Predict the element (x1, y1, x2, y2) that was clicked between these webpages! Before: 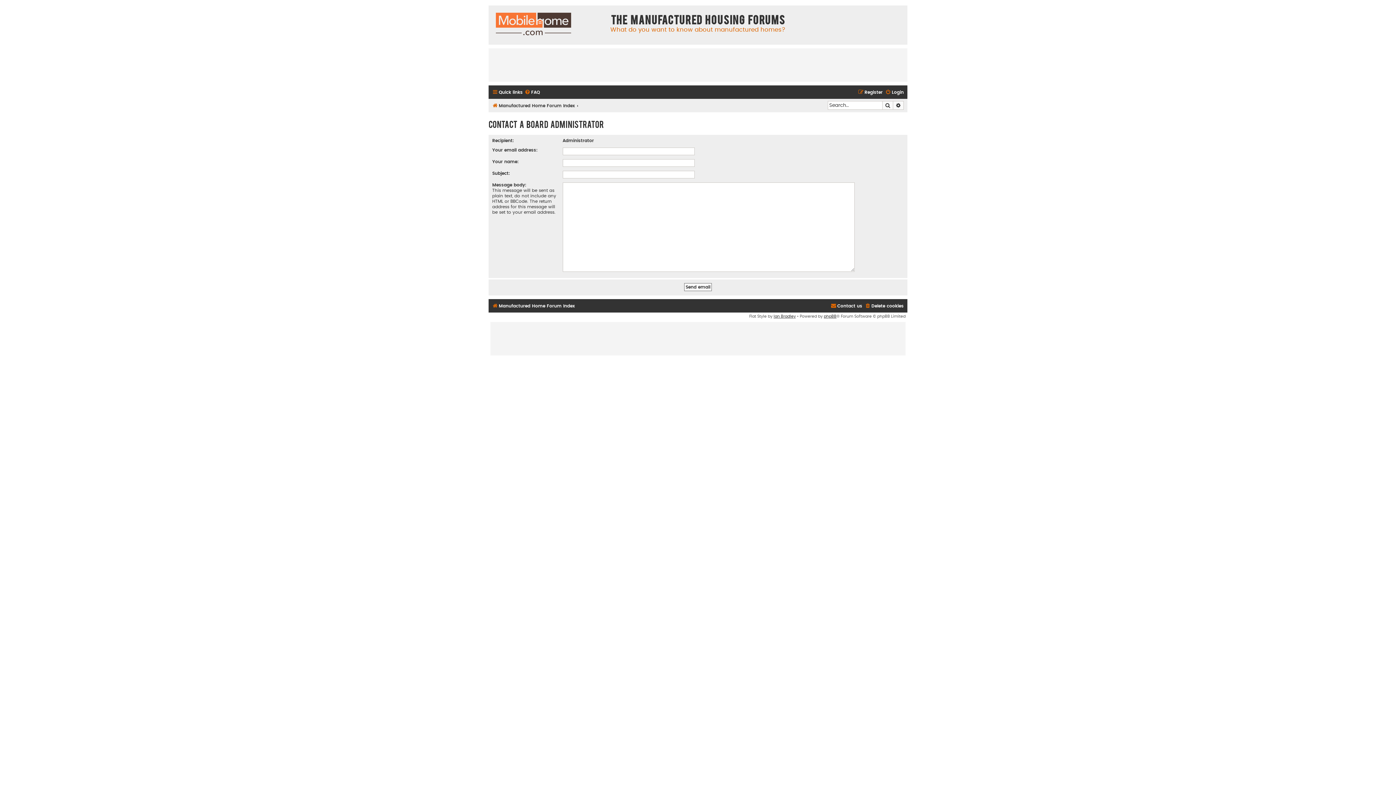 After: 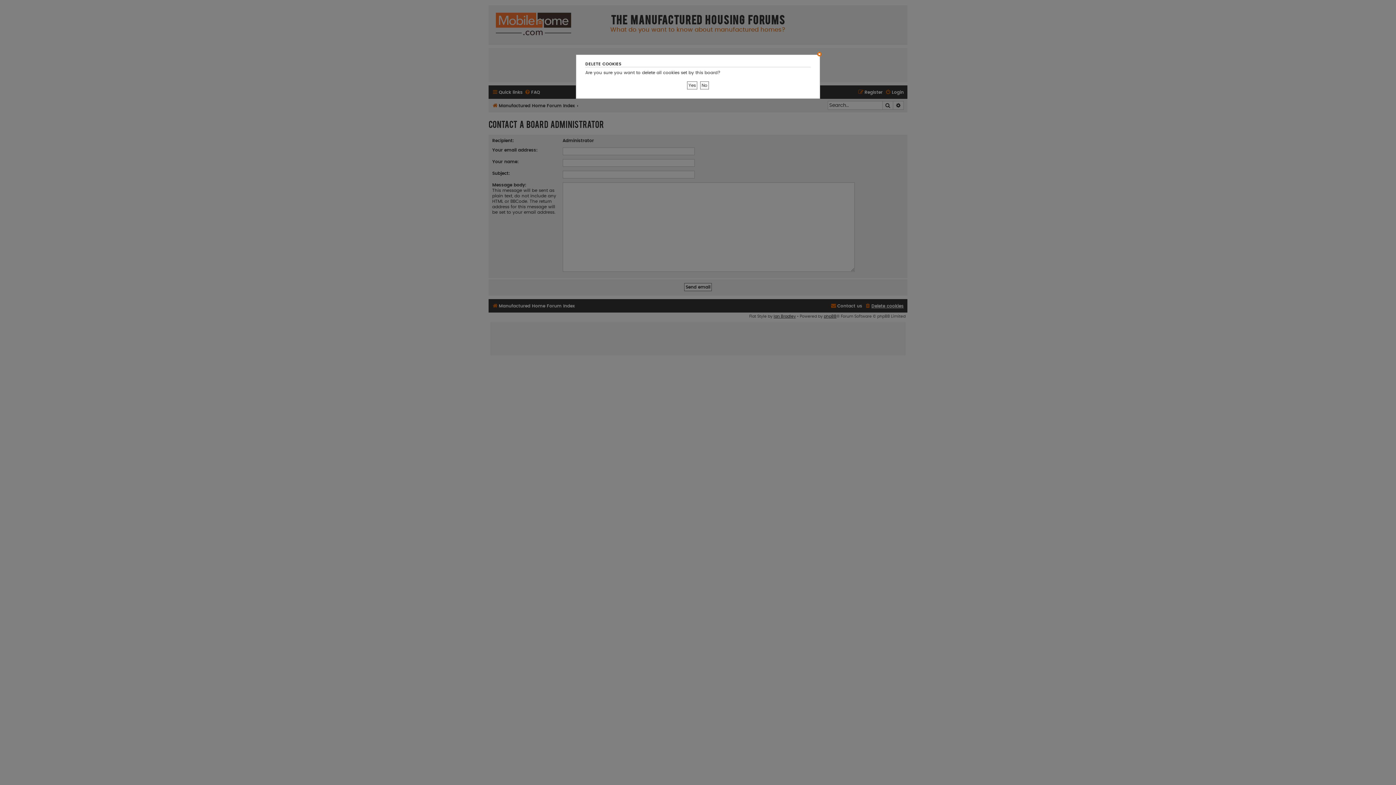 Action: bbox: (865, 301, 904, 311) label: Delete cookies